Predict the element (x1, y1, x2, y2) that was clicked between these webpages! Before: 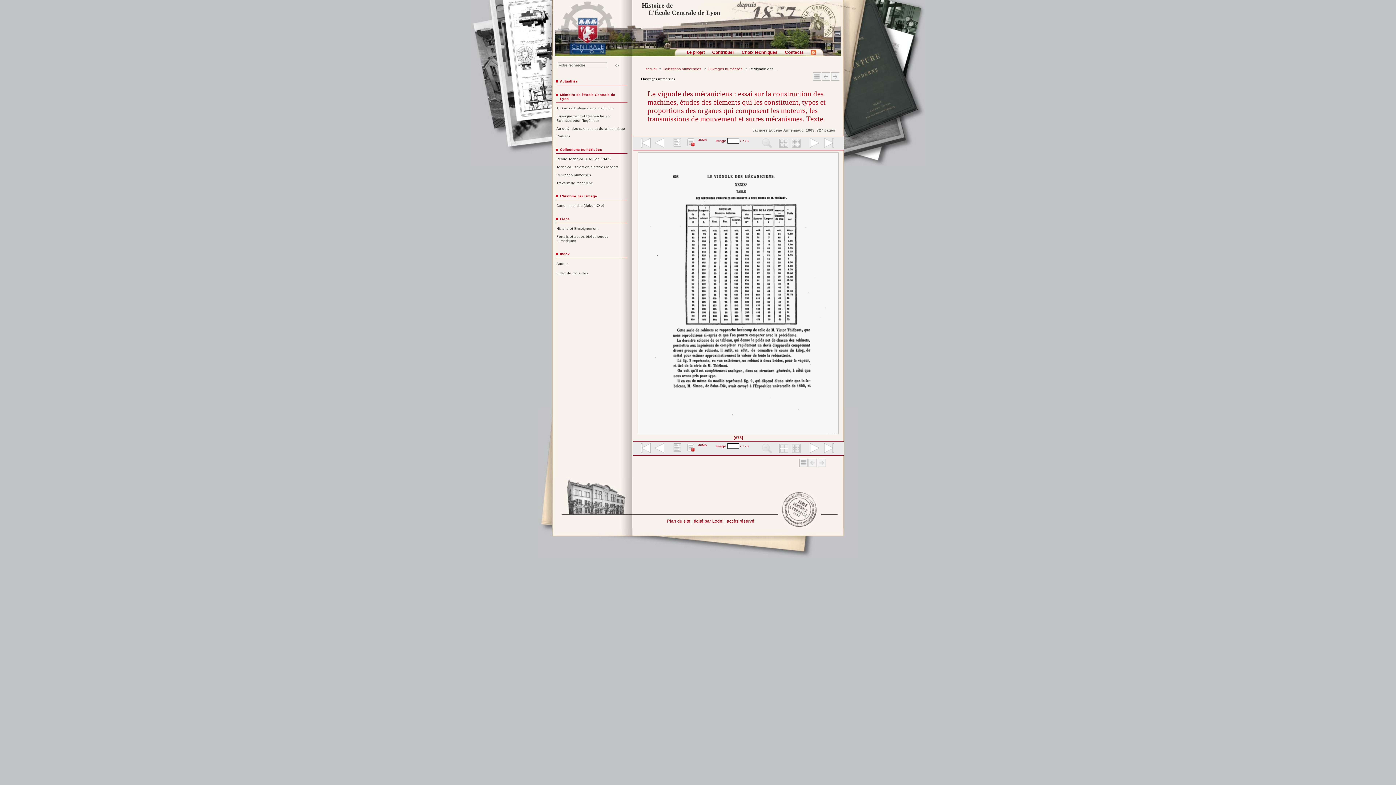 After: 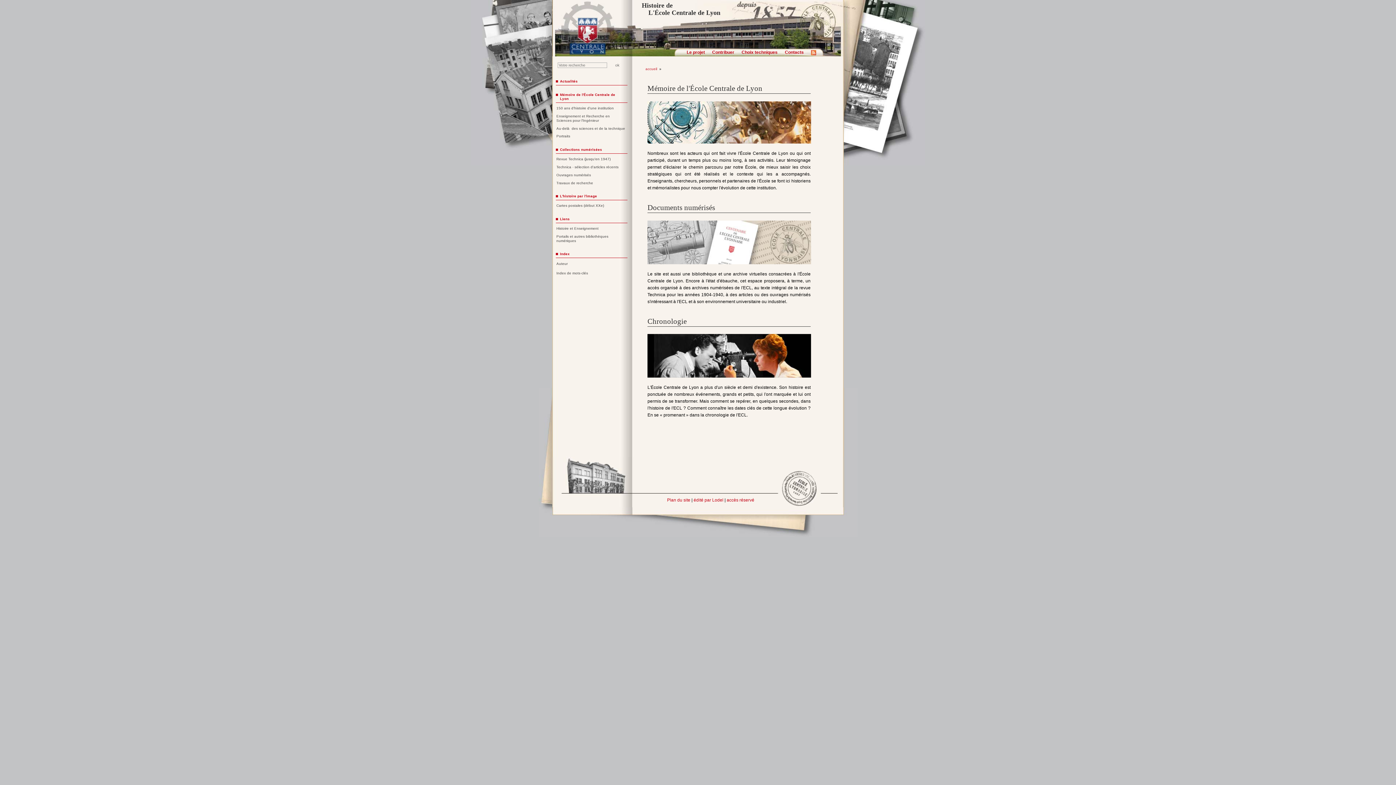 Action: bbox: (641, 1, 720, 16) label: Histoire de
L'École Centrale de Lyon